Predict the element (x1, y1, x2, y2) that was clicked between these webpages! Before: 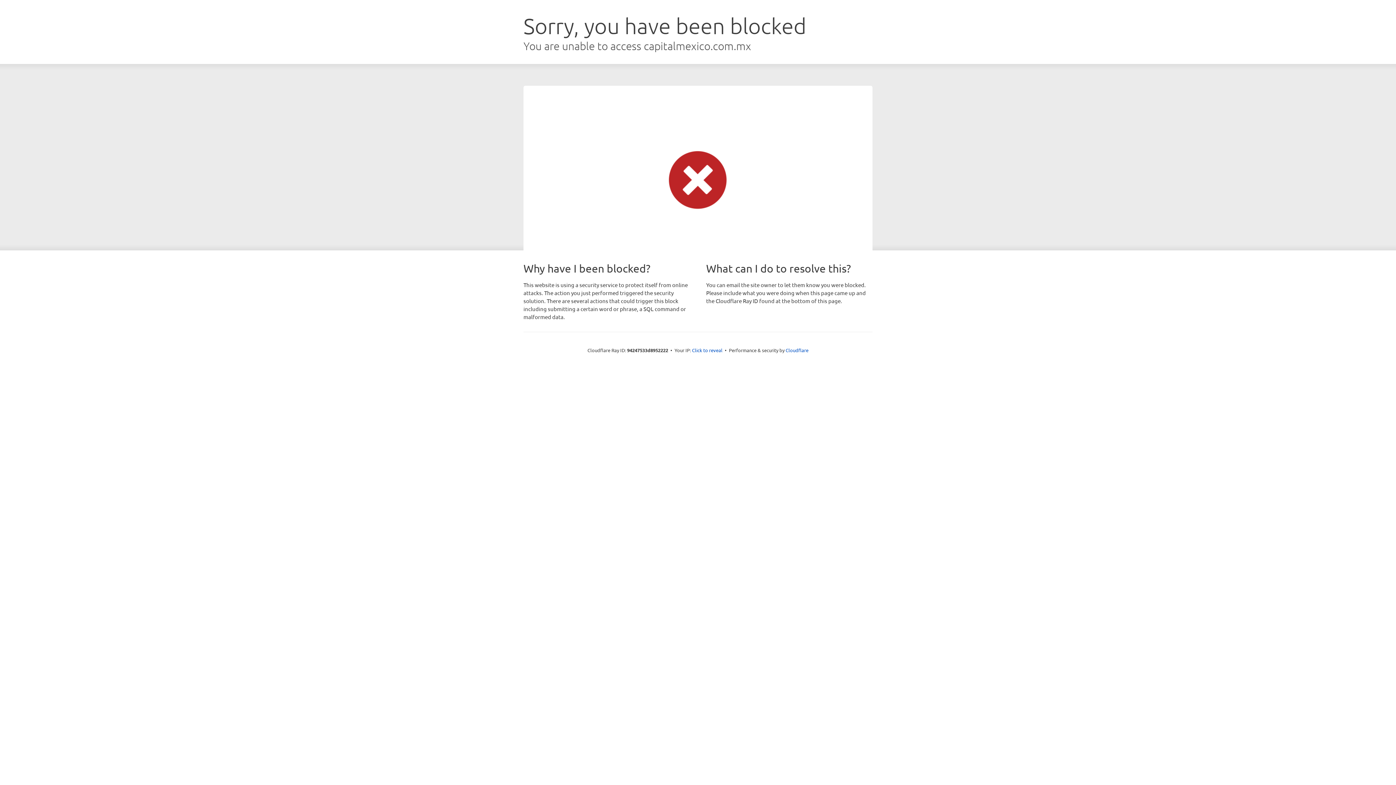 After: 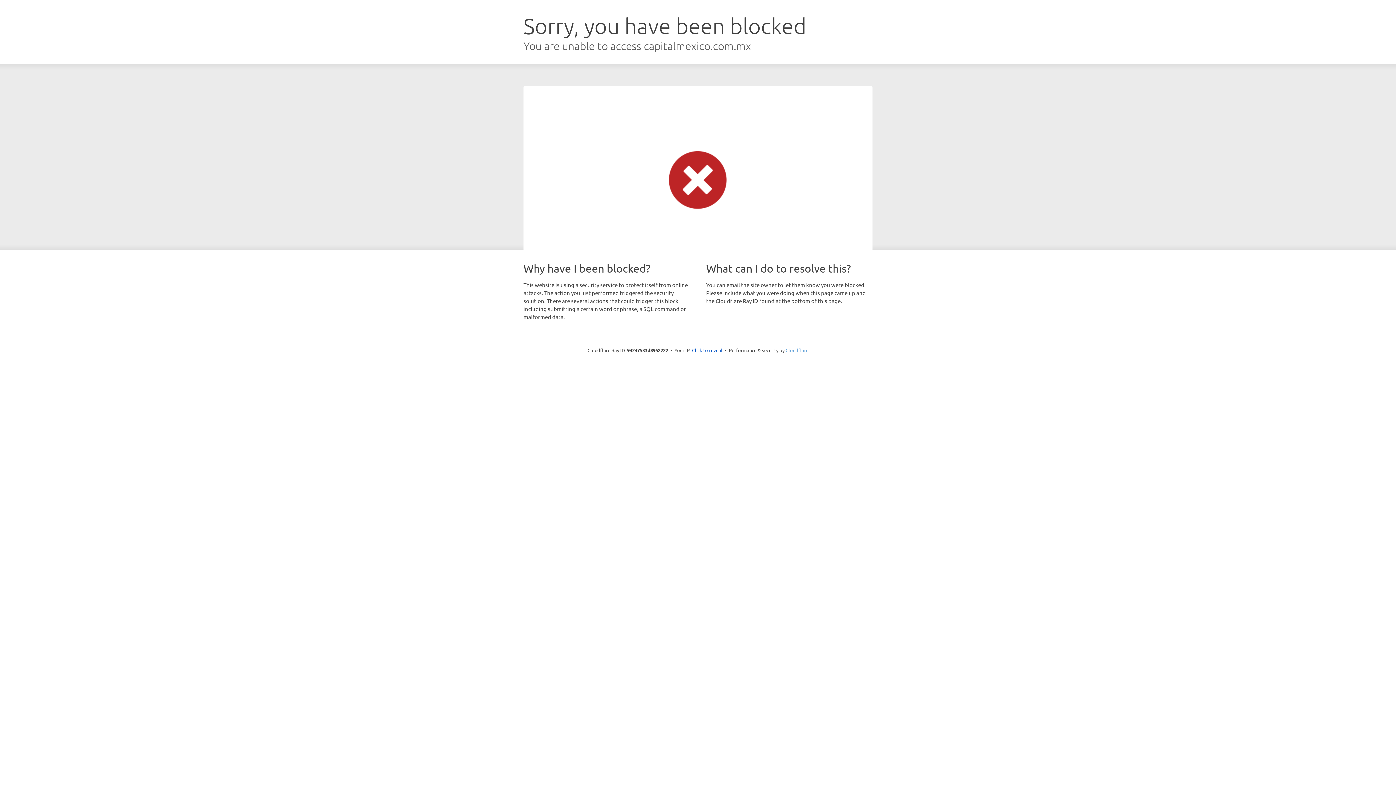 Action: bbox: (785, 347, 808, 353) label: Cloudflare